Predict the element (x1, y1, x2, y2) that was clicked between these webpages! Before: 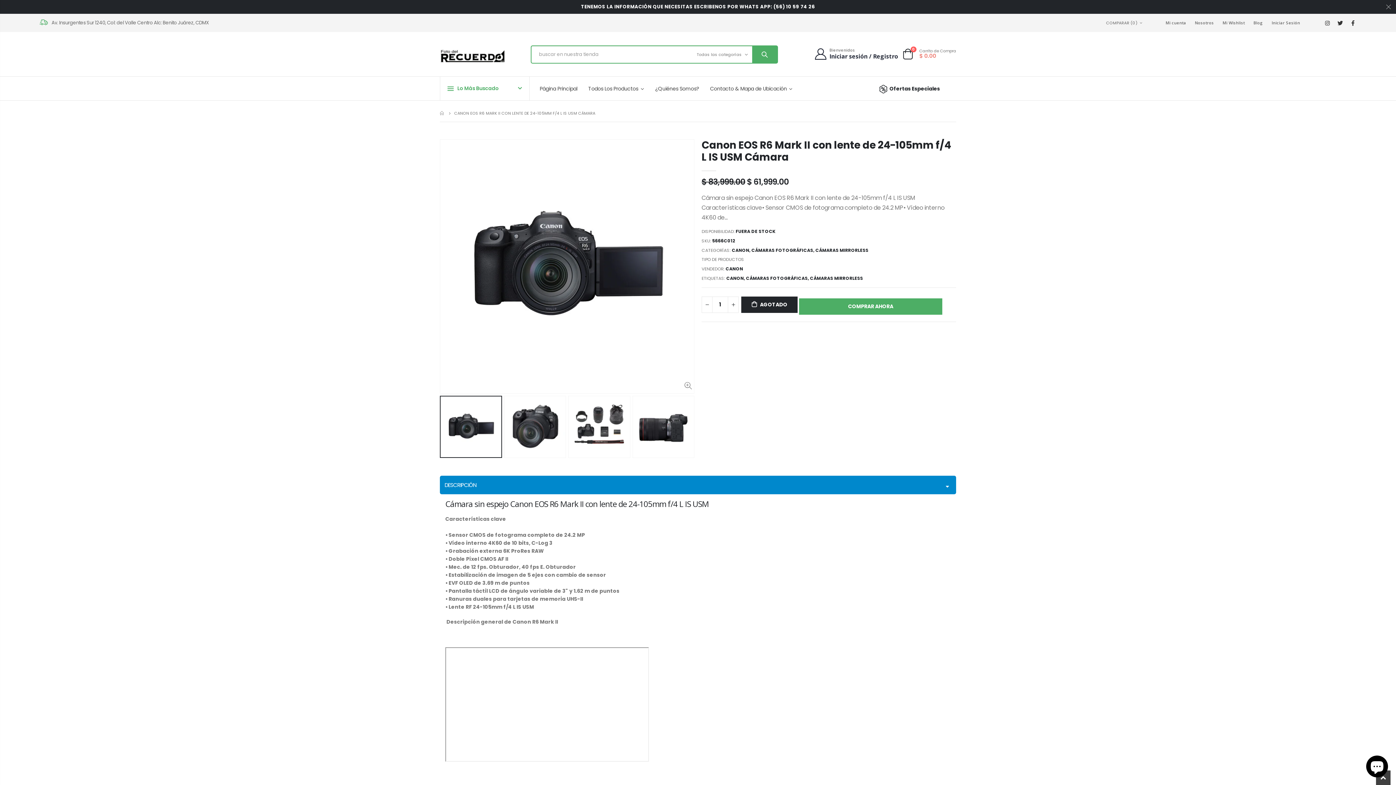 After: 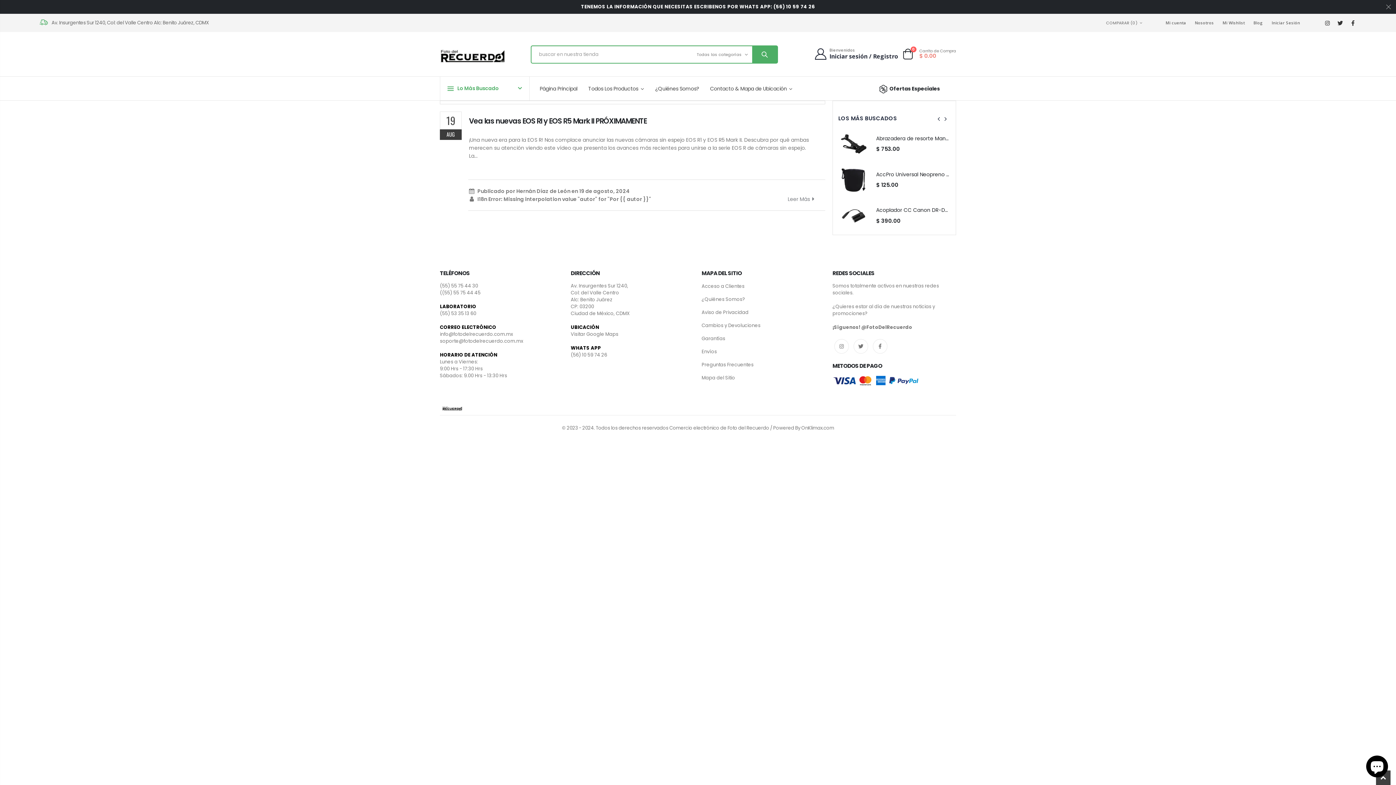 Action: label: Blog bbox: (1253, 18, 1263, 27)